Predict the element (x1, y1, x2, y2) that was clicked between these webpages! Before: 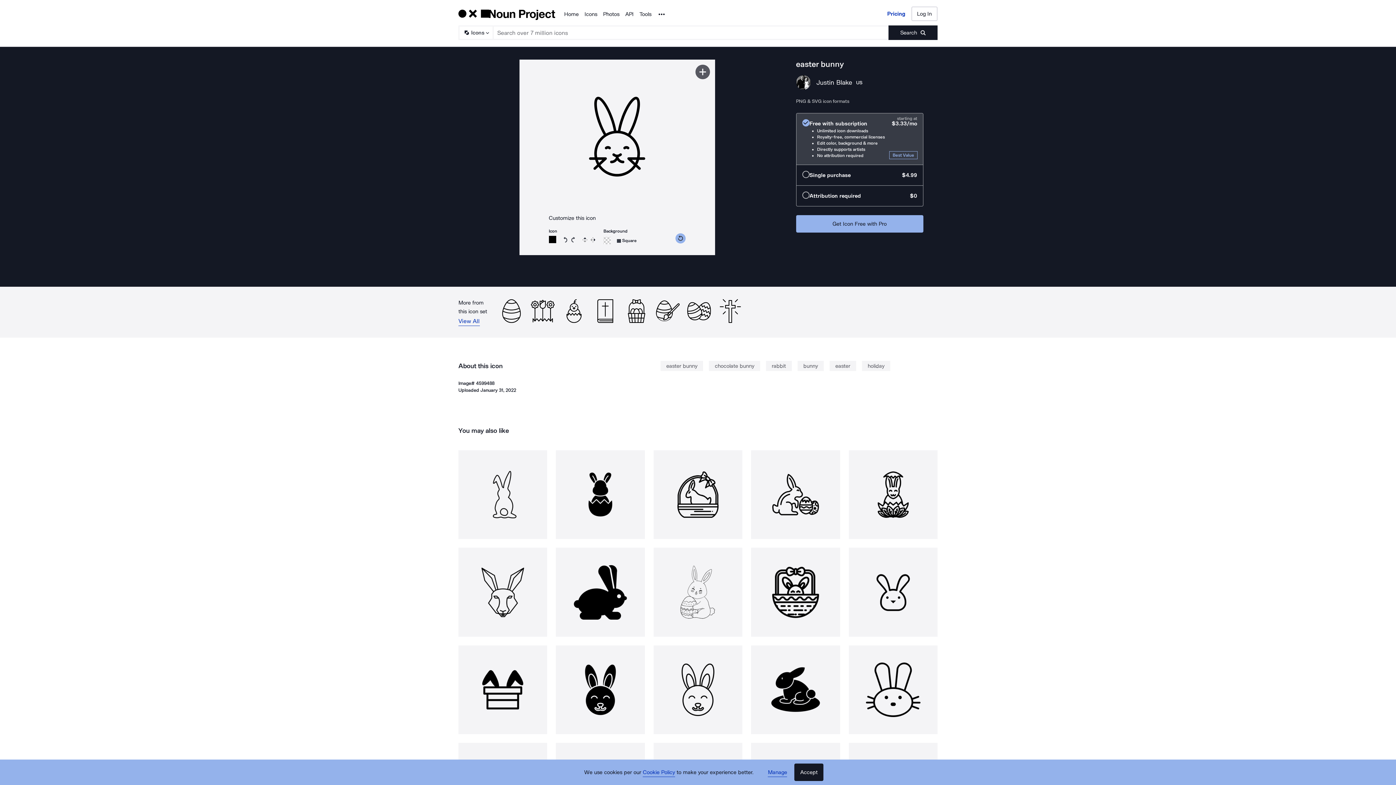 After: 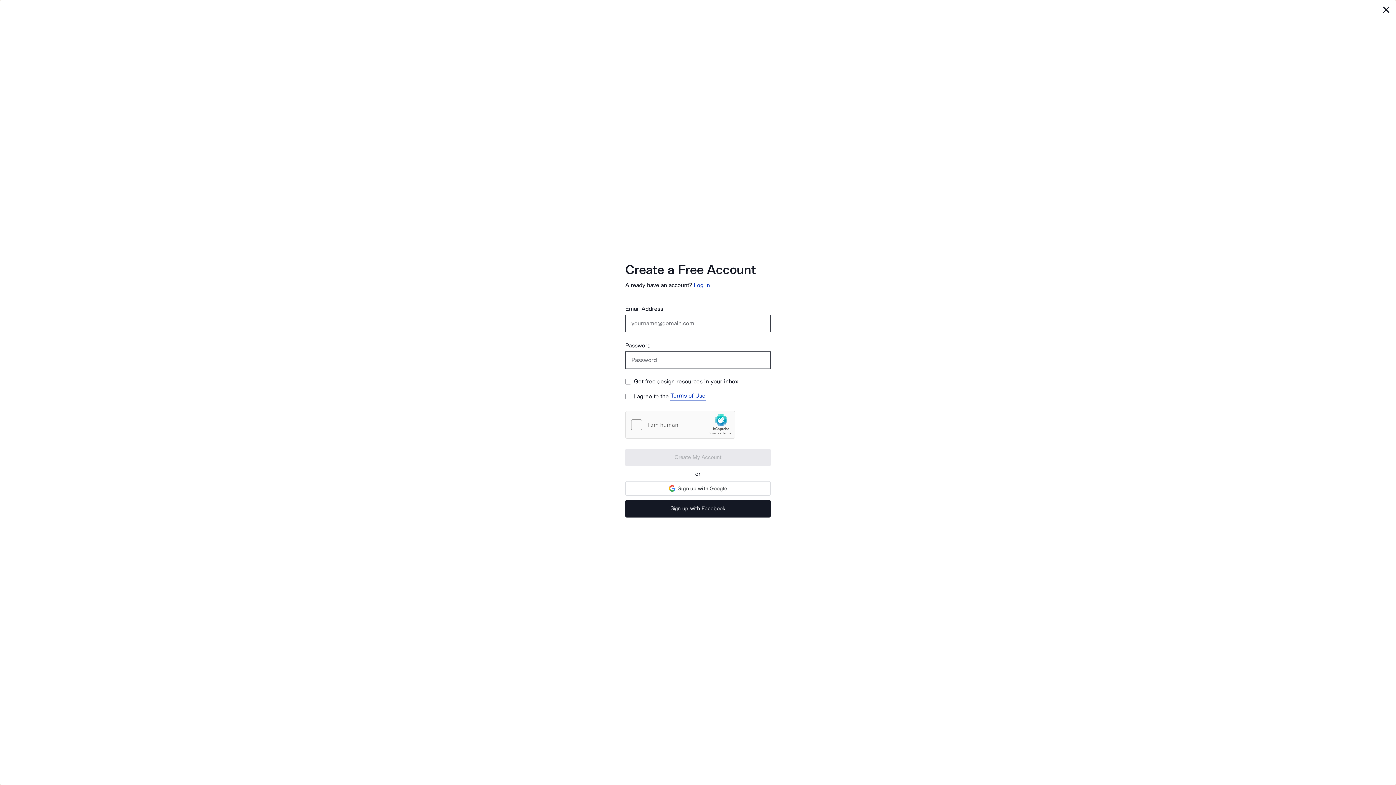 Action: label: Get Icon Free with Pro bbox: (796, 215, 923, 232)